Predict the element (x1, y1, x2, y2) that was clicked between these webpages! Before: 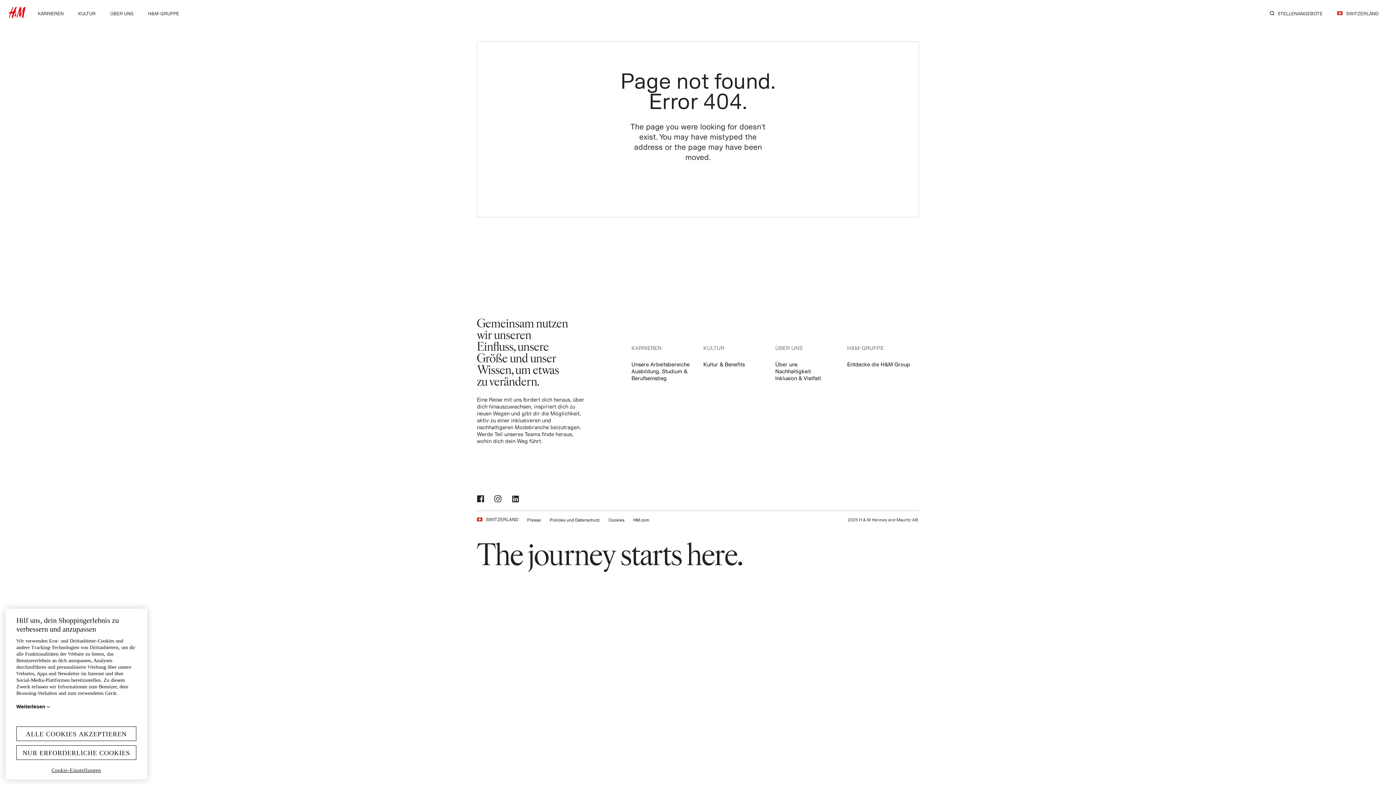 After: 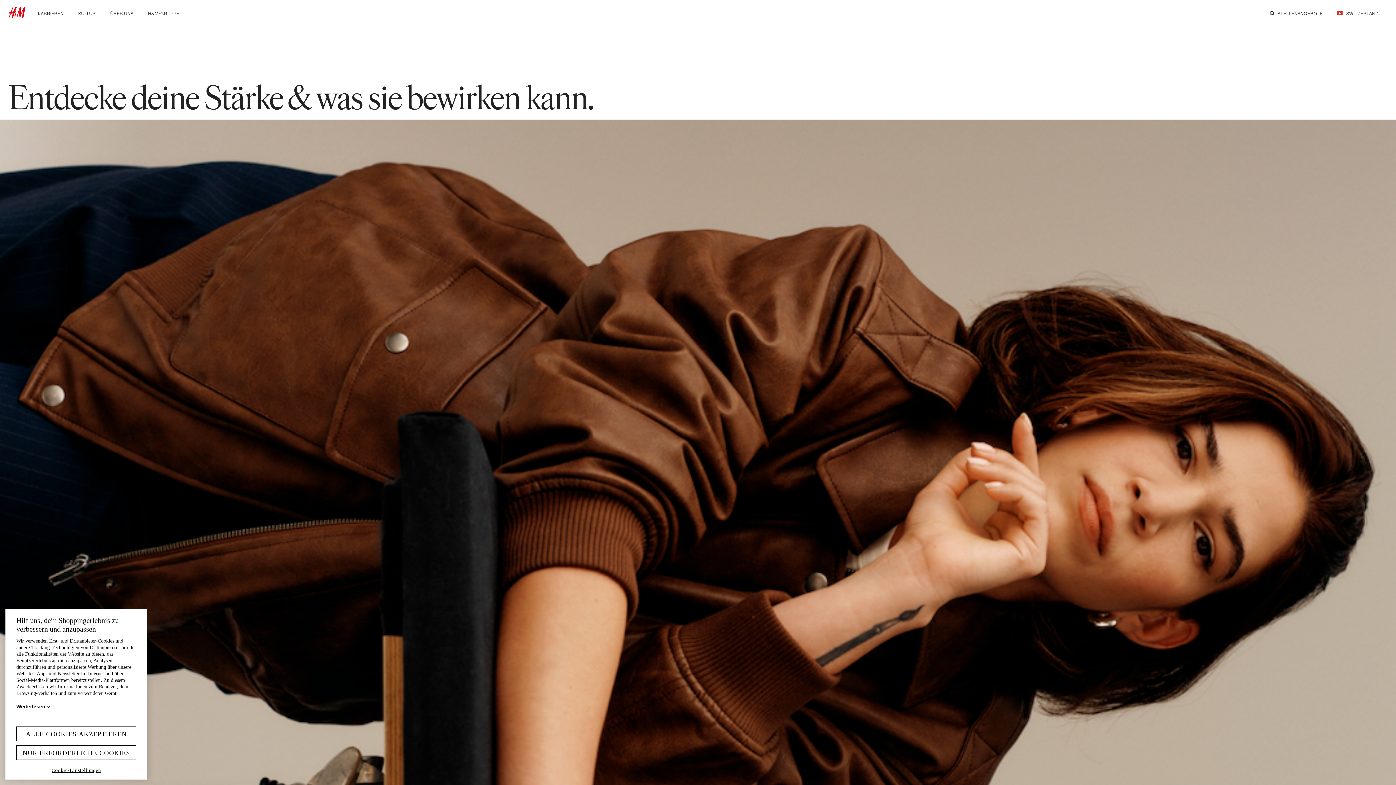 Action: bbox: (703, 361, 744, 367) label: Kultur & Benefits